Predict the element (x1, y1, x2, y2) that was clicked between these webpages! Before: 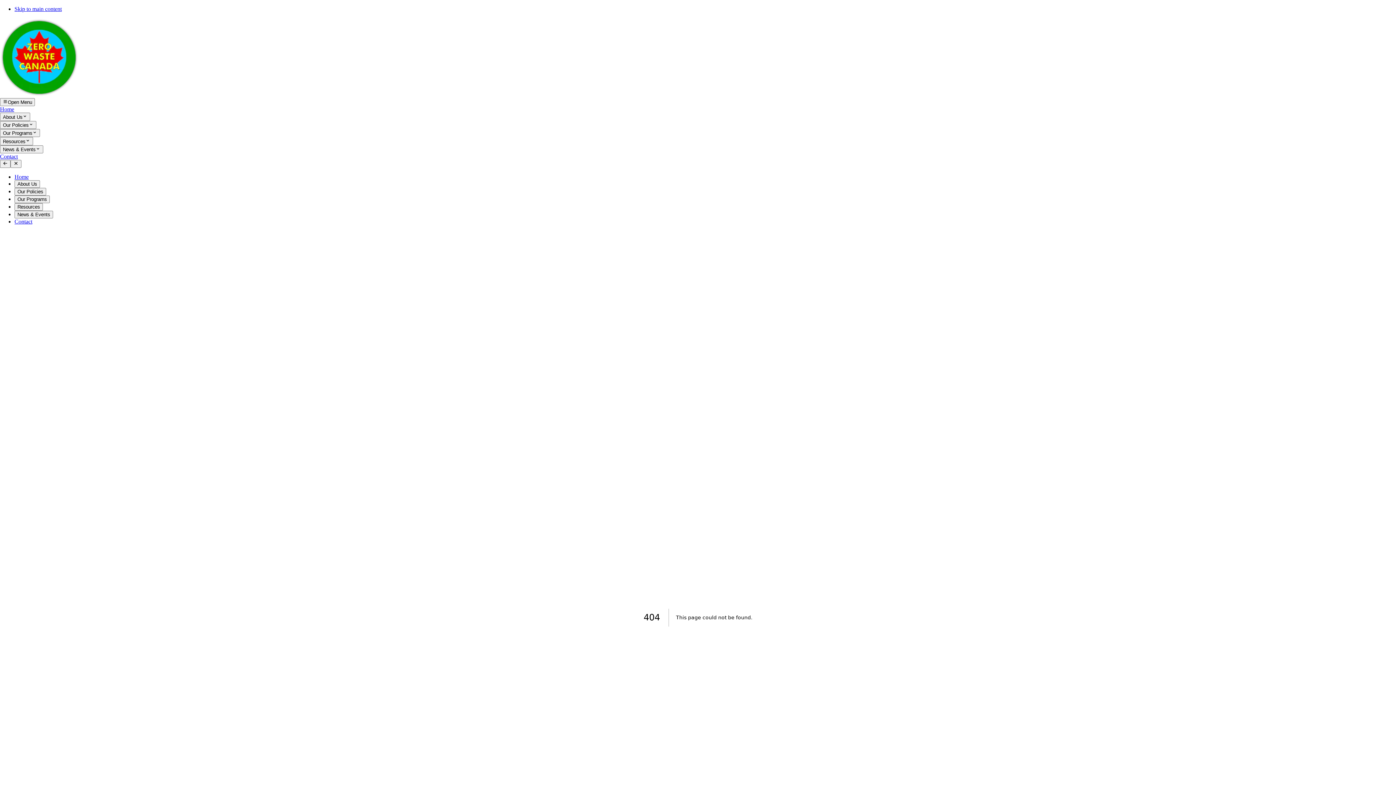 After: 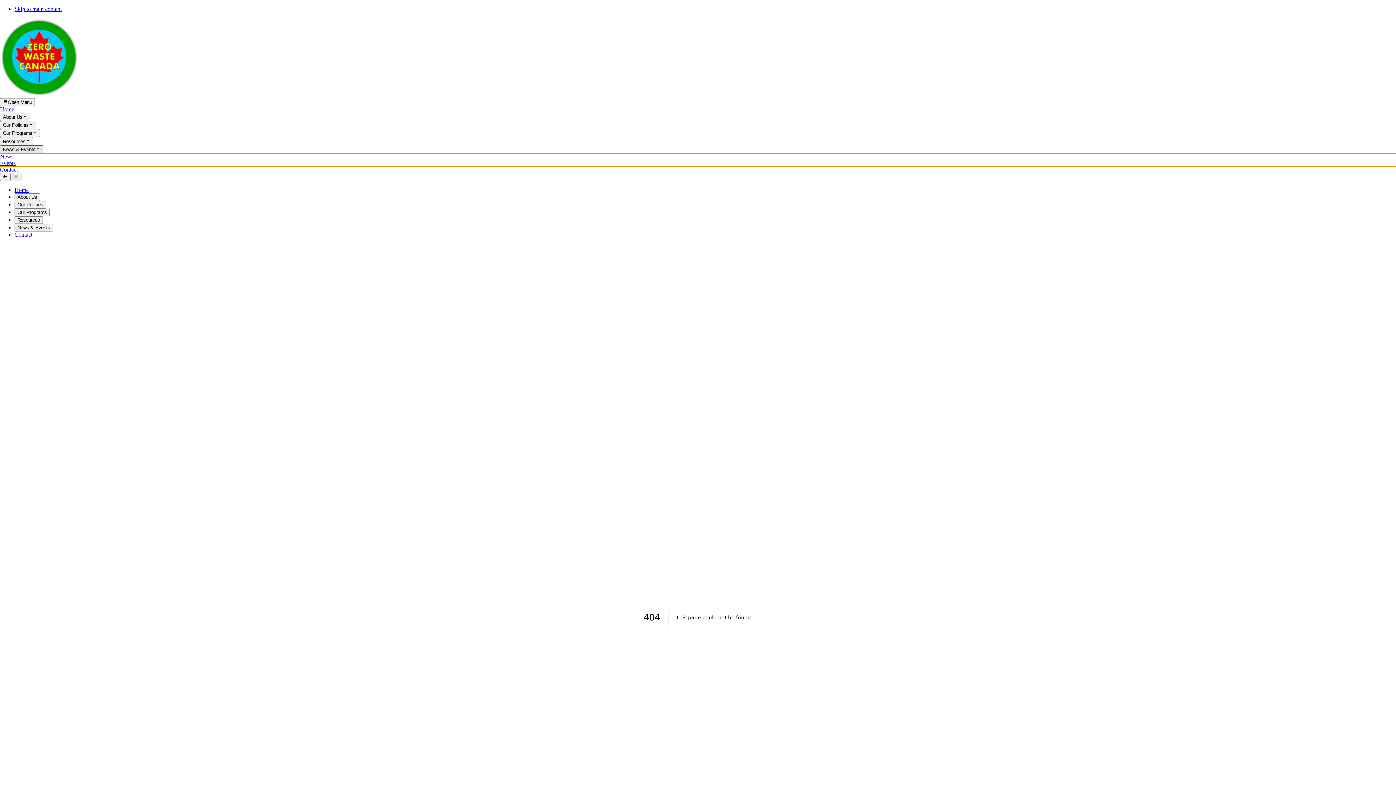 Action: label: News & Events bbox: (0, 145, 43, 153)